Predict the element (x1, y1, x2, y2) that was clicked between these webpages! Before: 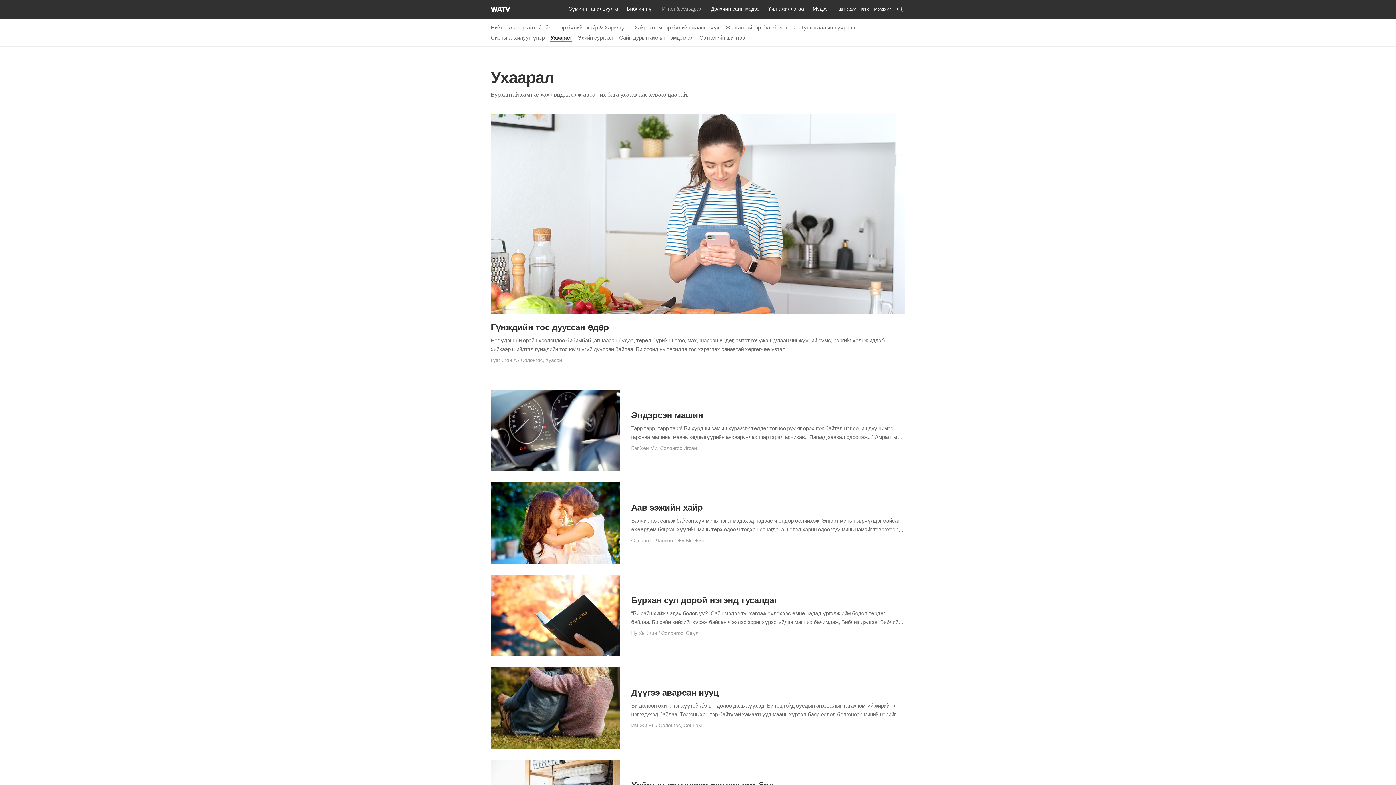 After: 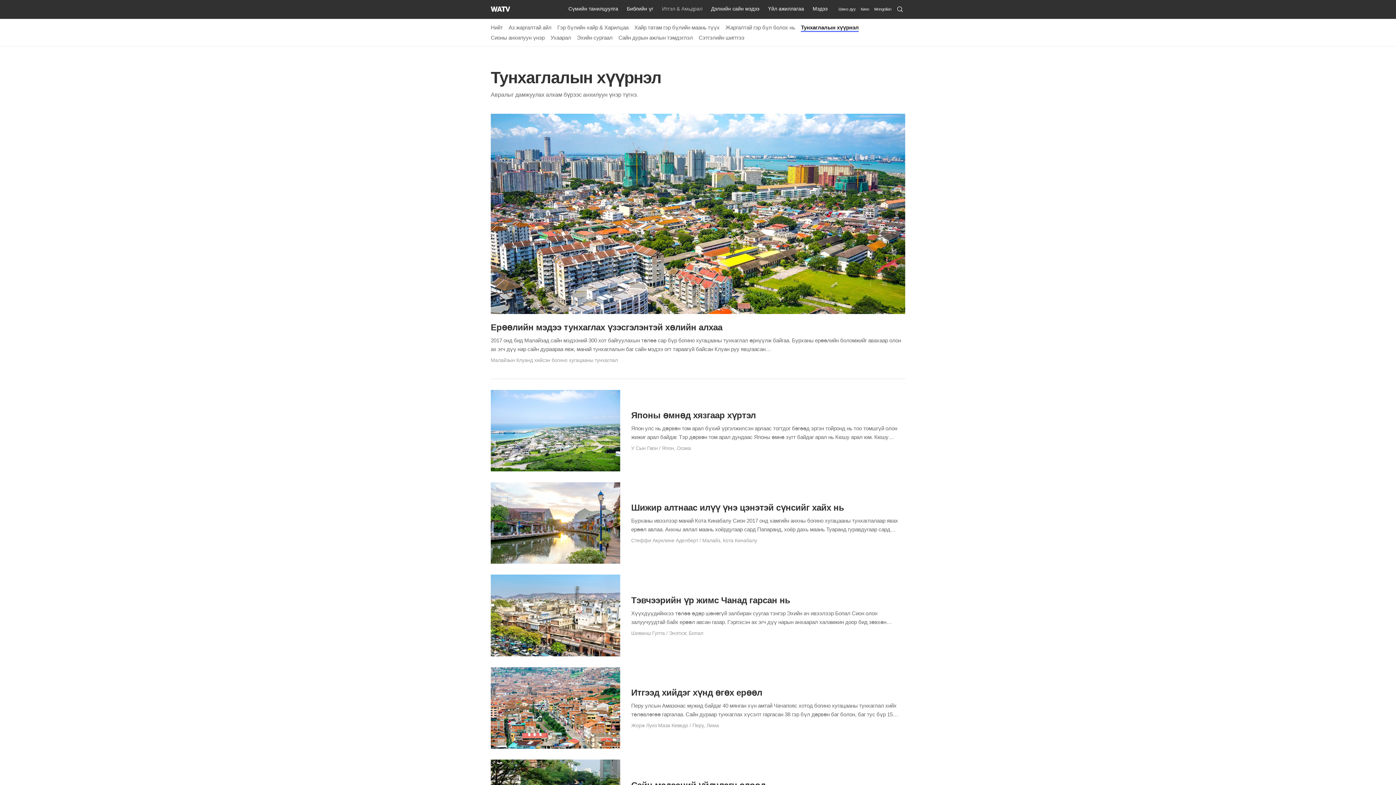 Action: label: Тунхаглалын хүүрнэл bbox: (801, 22, 855, 32)